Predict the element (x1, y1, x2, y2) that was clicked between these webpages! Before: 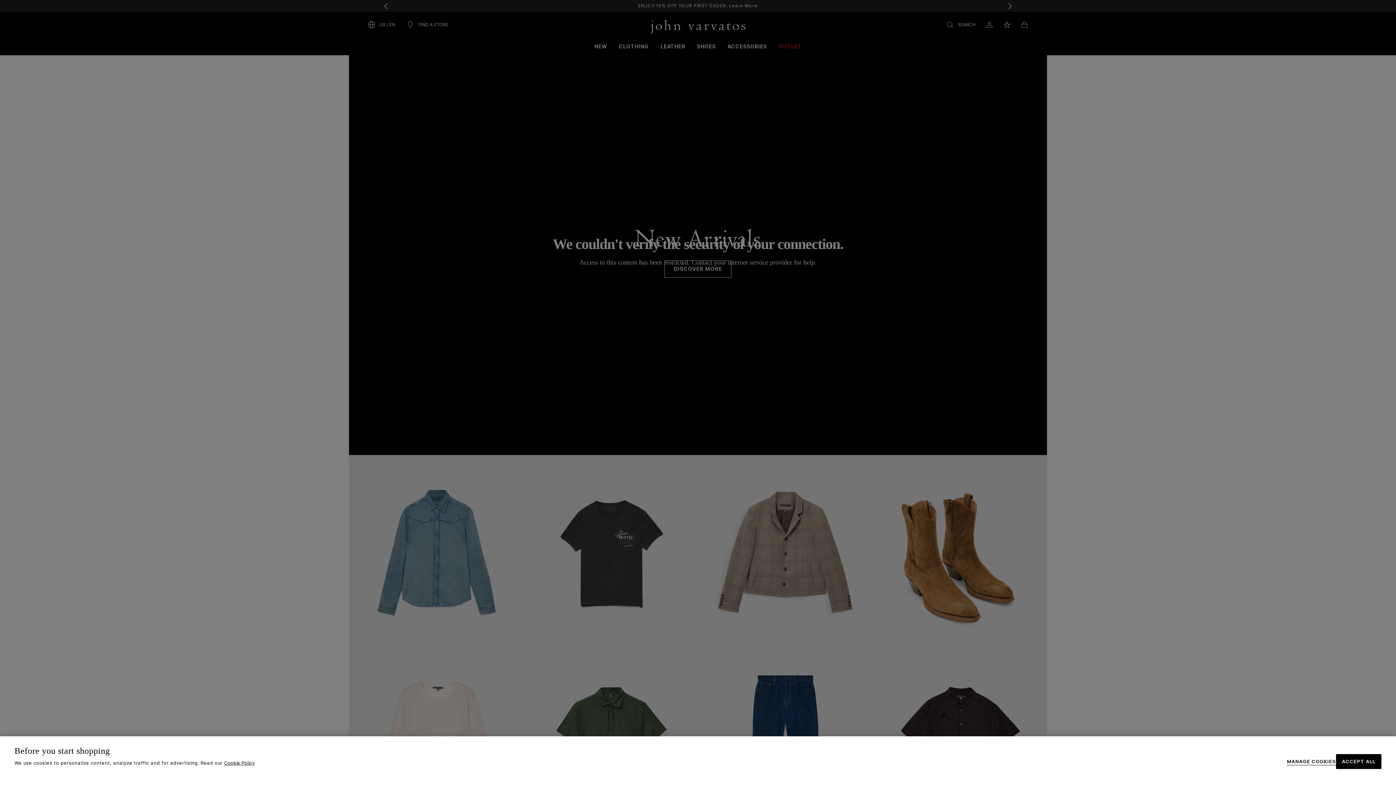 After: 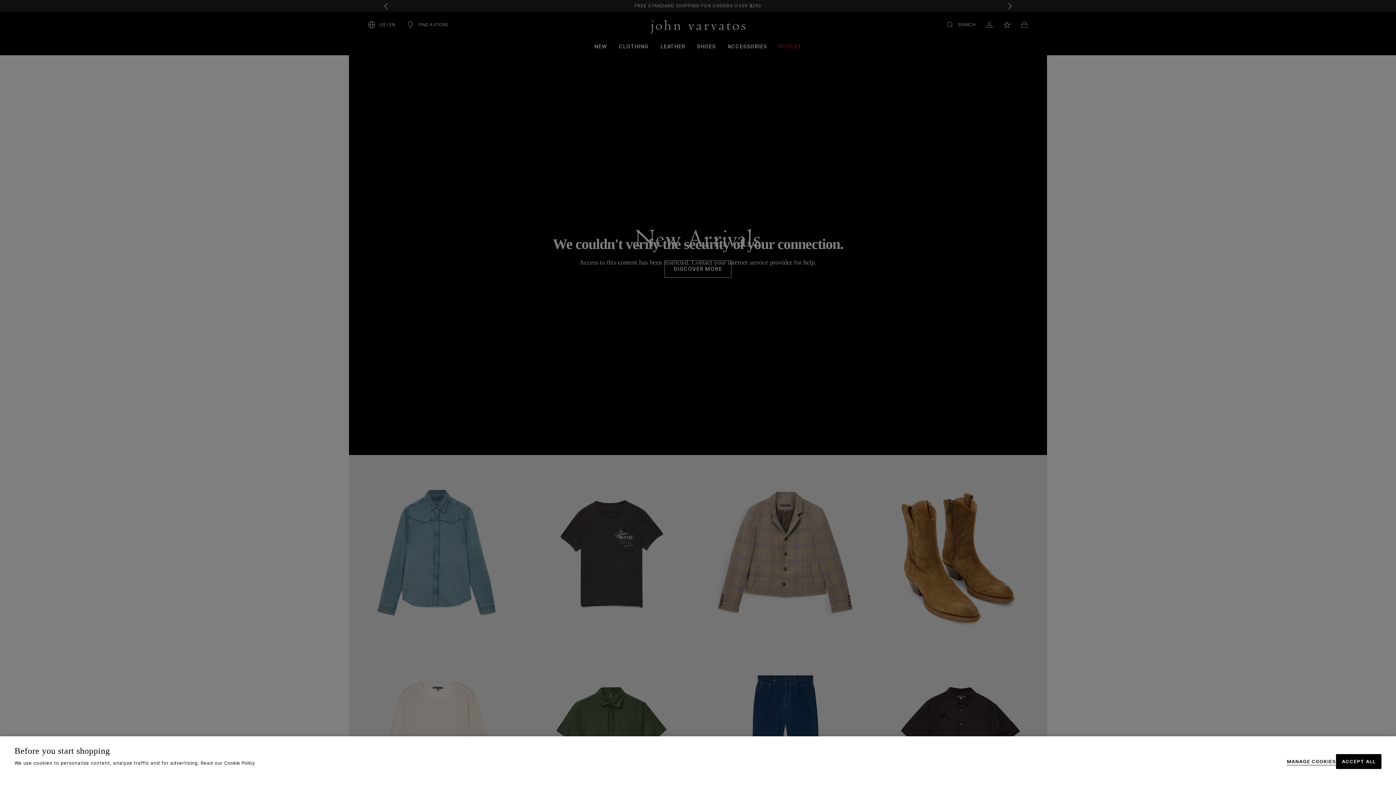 Action: label: More information about your privacy, opens in a new tab bbox: (224, 760, 254, 766)